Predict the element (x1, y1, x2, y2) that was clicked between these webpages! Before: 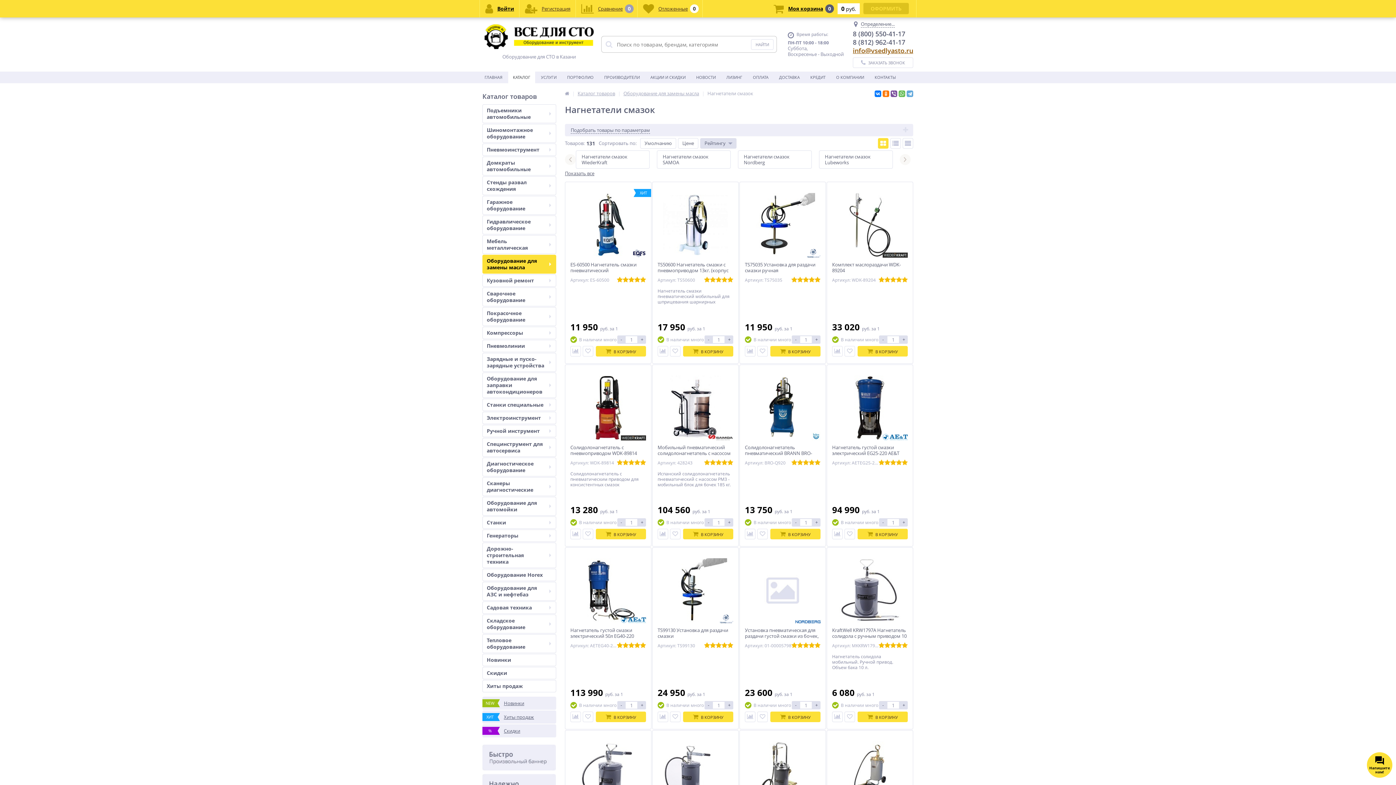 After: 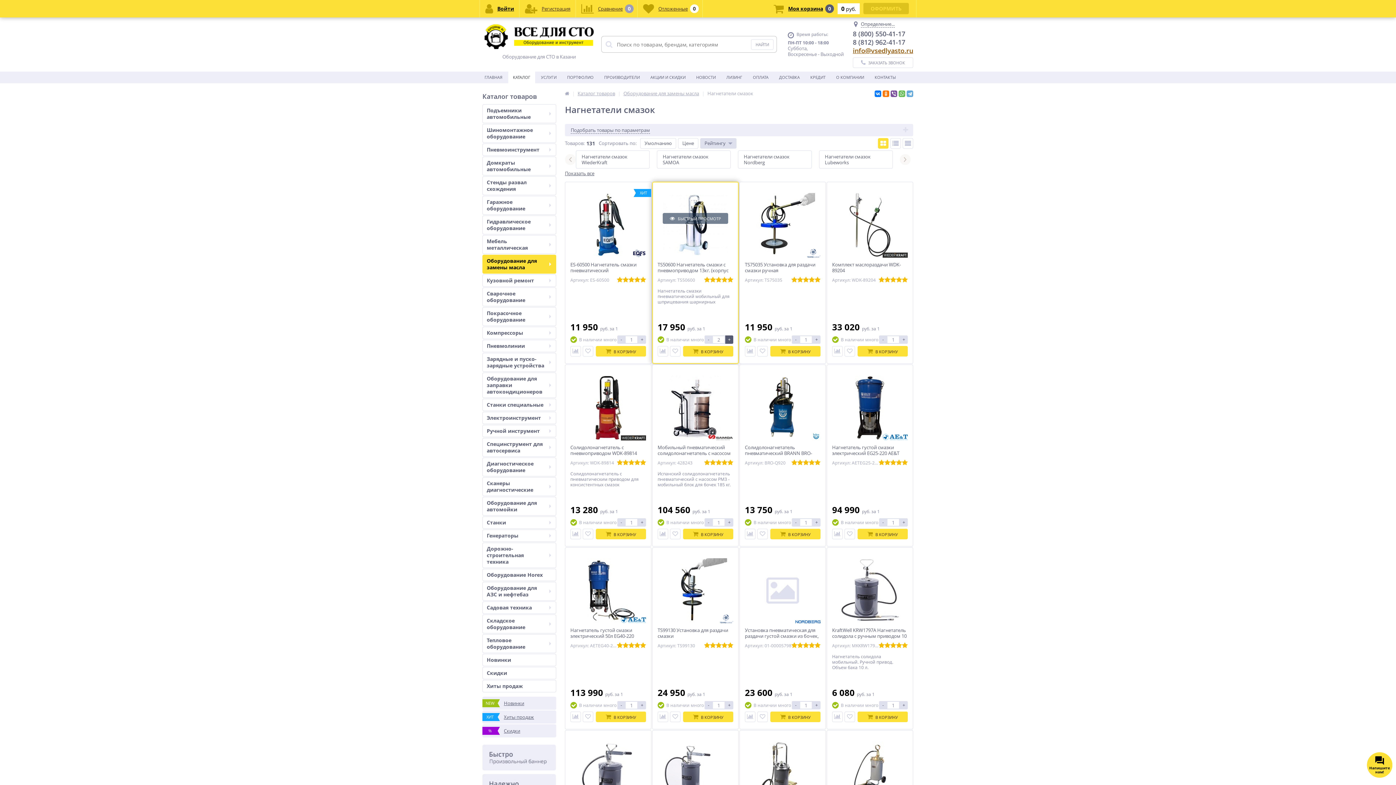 Action: label: + bbox: (725, 335, 733, 344)